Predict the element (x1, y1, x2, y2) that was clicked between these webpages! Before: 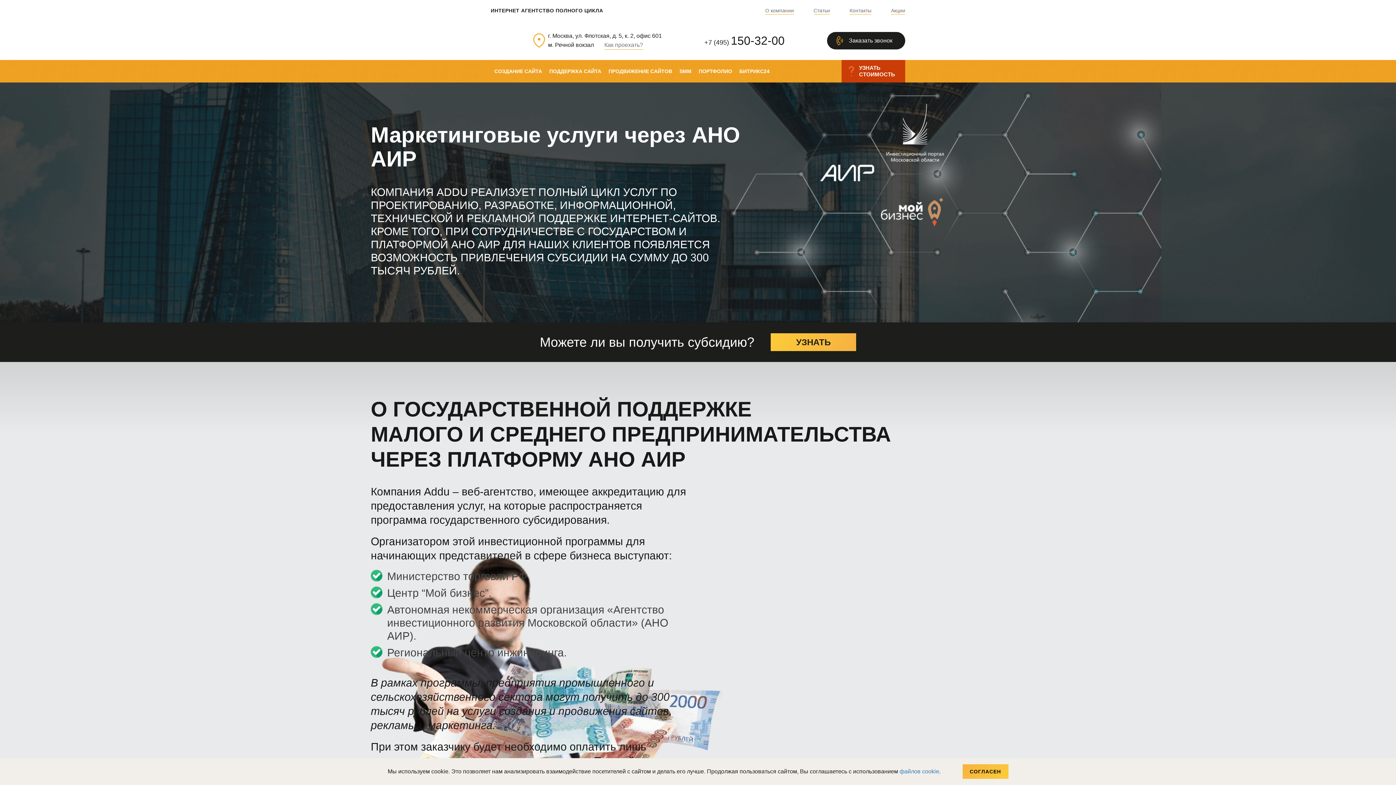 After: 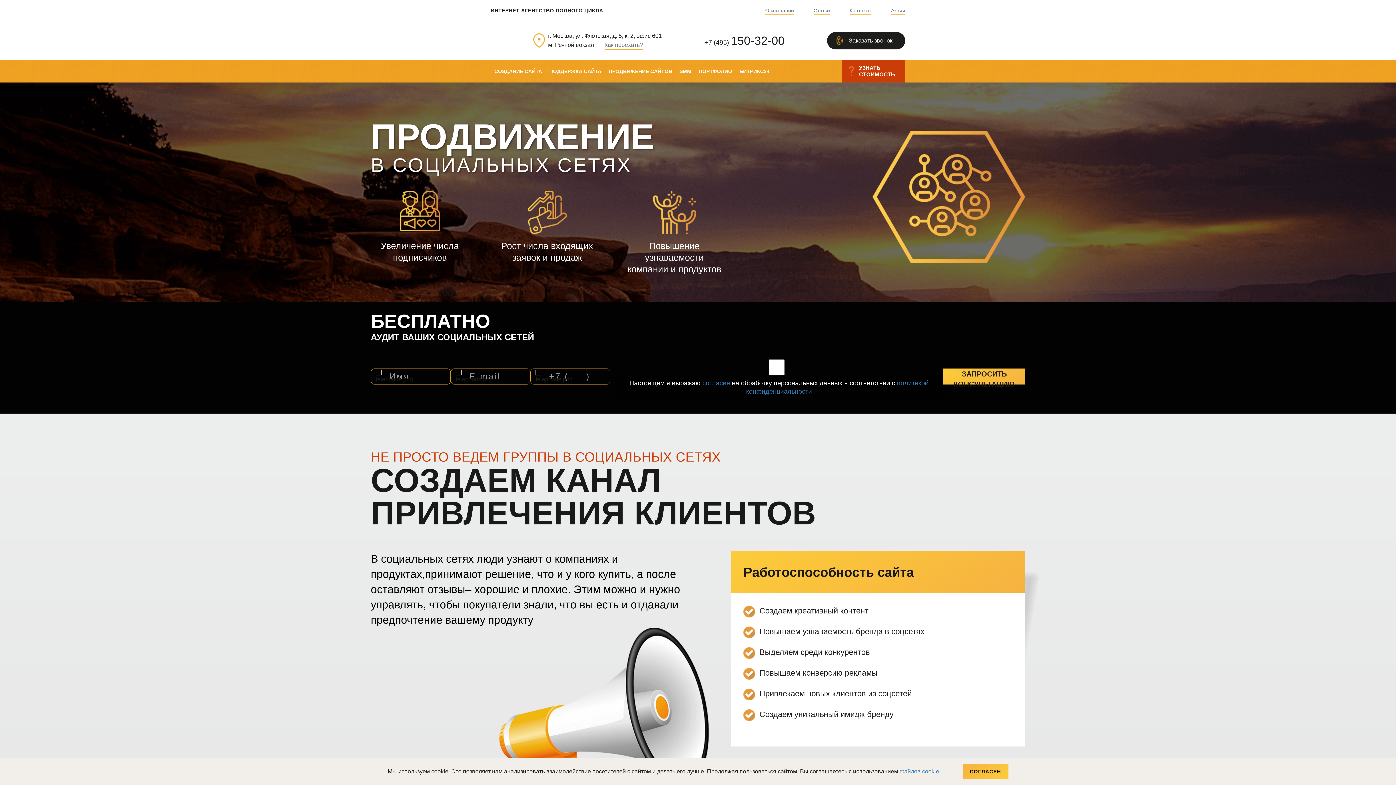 Action: bbox: (676, 60, 695, 82) label: SMM